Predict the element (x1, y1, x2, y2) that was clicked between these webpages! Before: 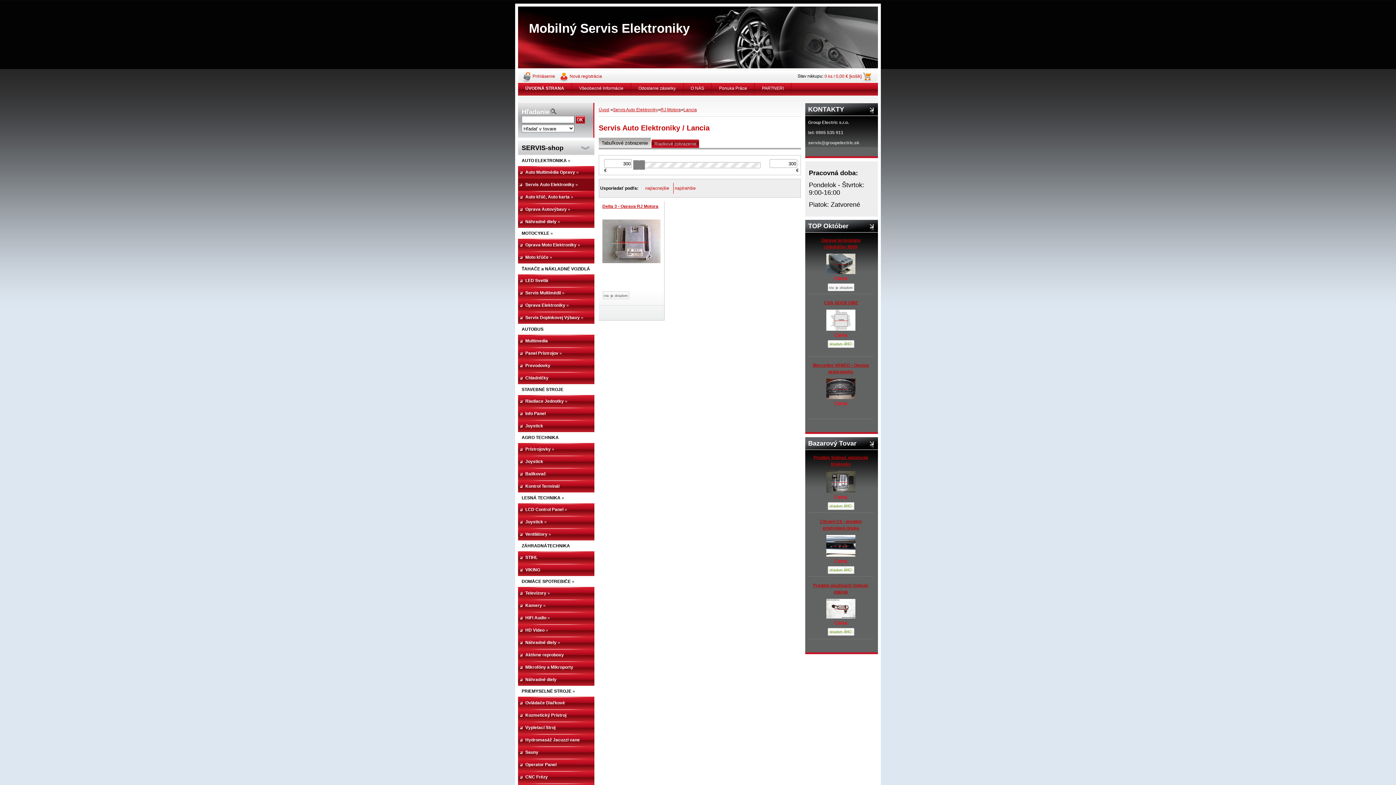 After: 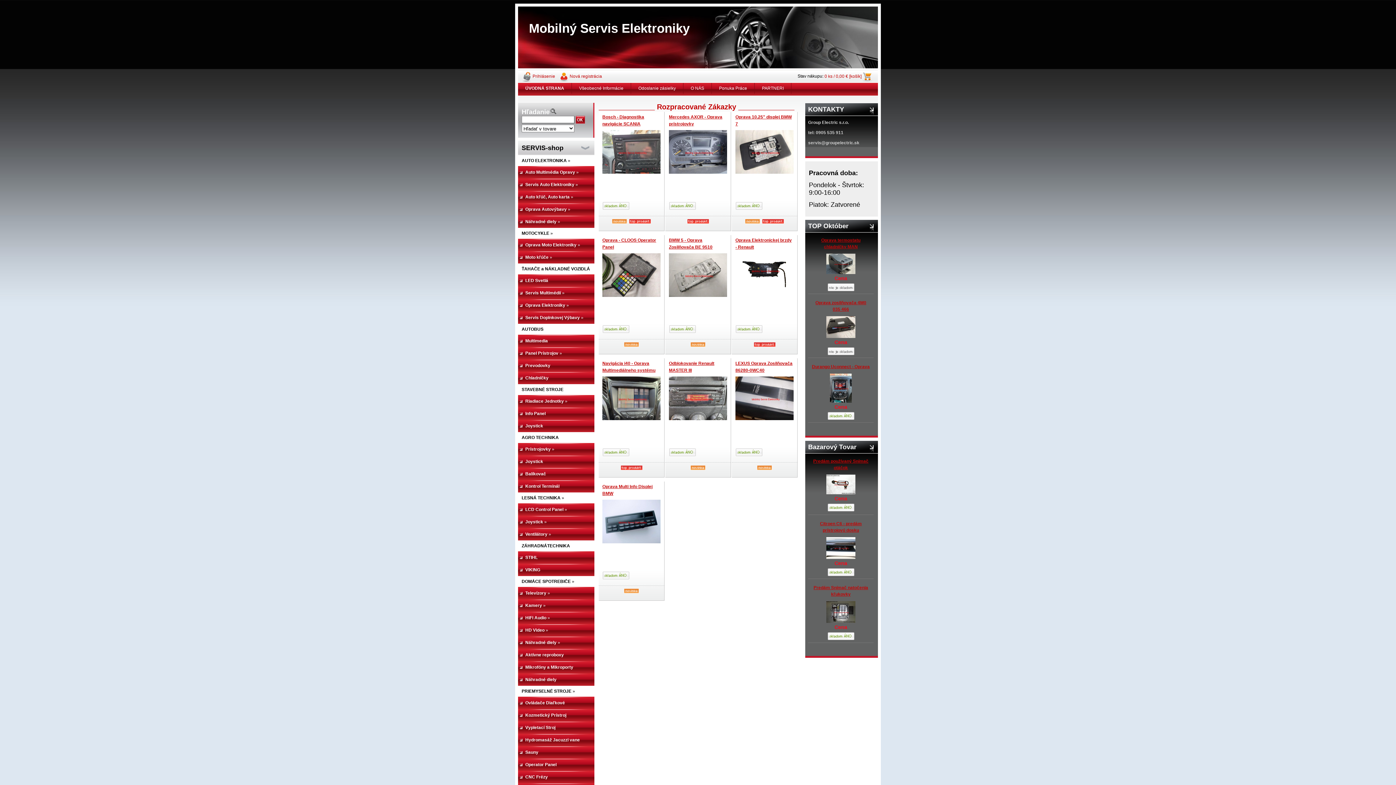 Action: label: Úvod bbox: (598, 107, 609, 112)